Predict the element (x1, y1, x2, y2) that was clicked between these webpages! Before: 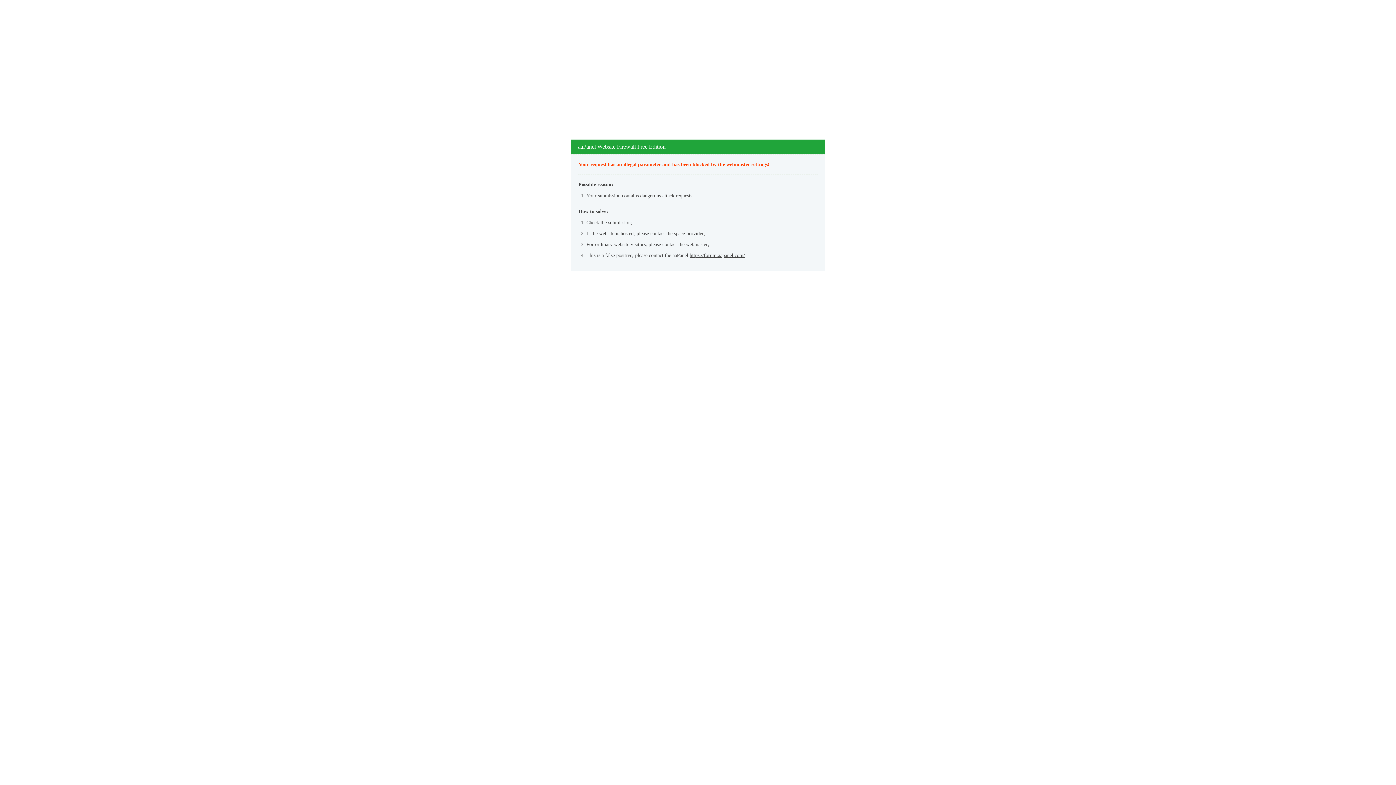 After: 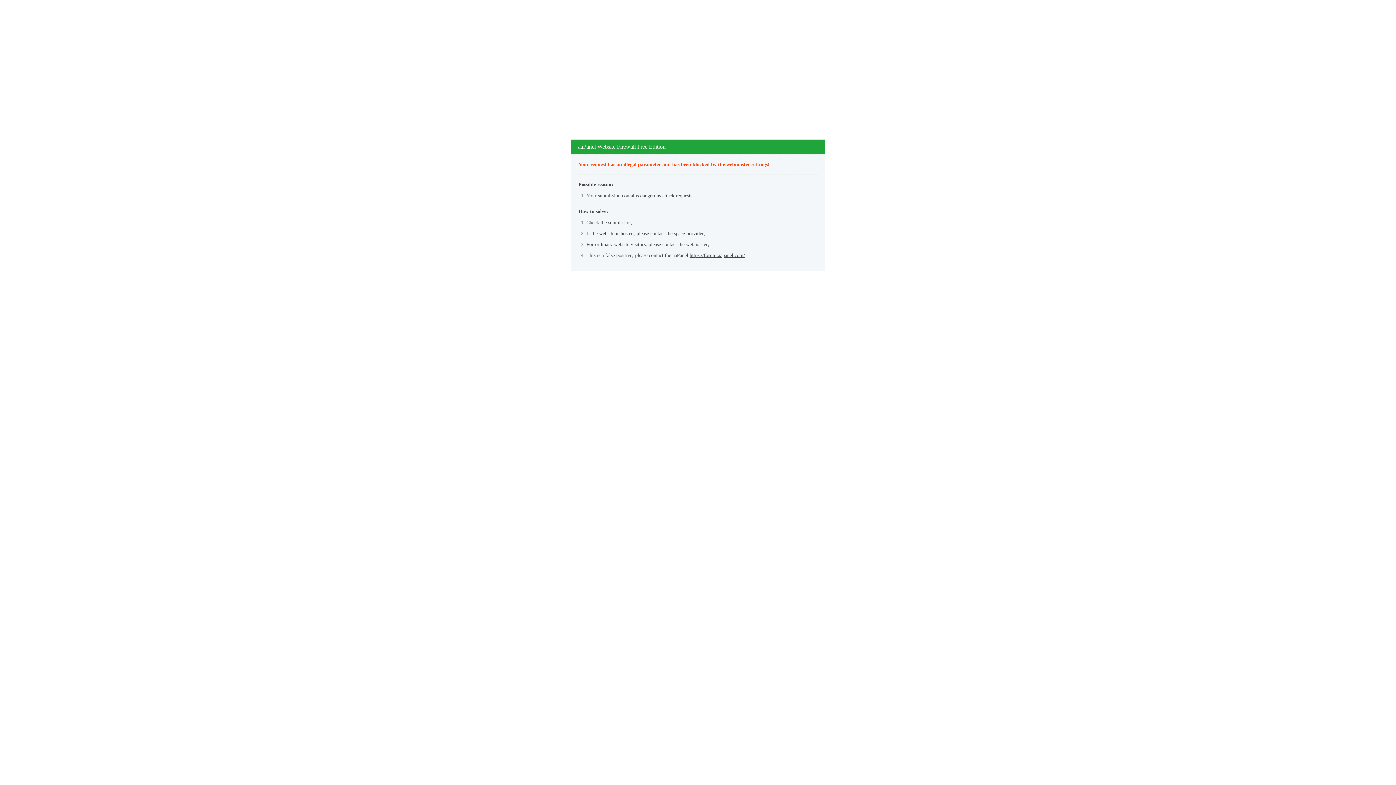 Action: label: https://forum.aapanel.com/ bbox: (689, 252, 745, 258)